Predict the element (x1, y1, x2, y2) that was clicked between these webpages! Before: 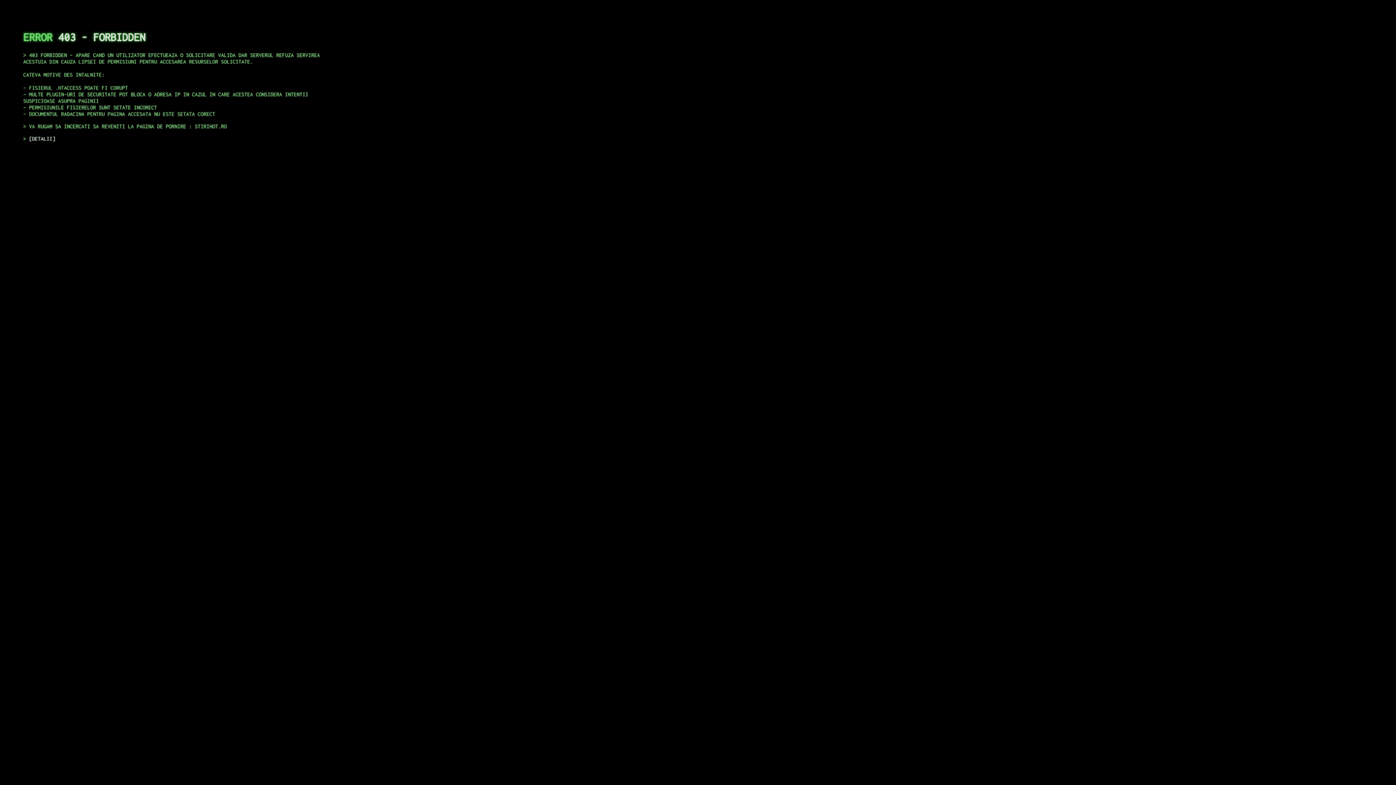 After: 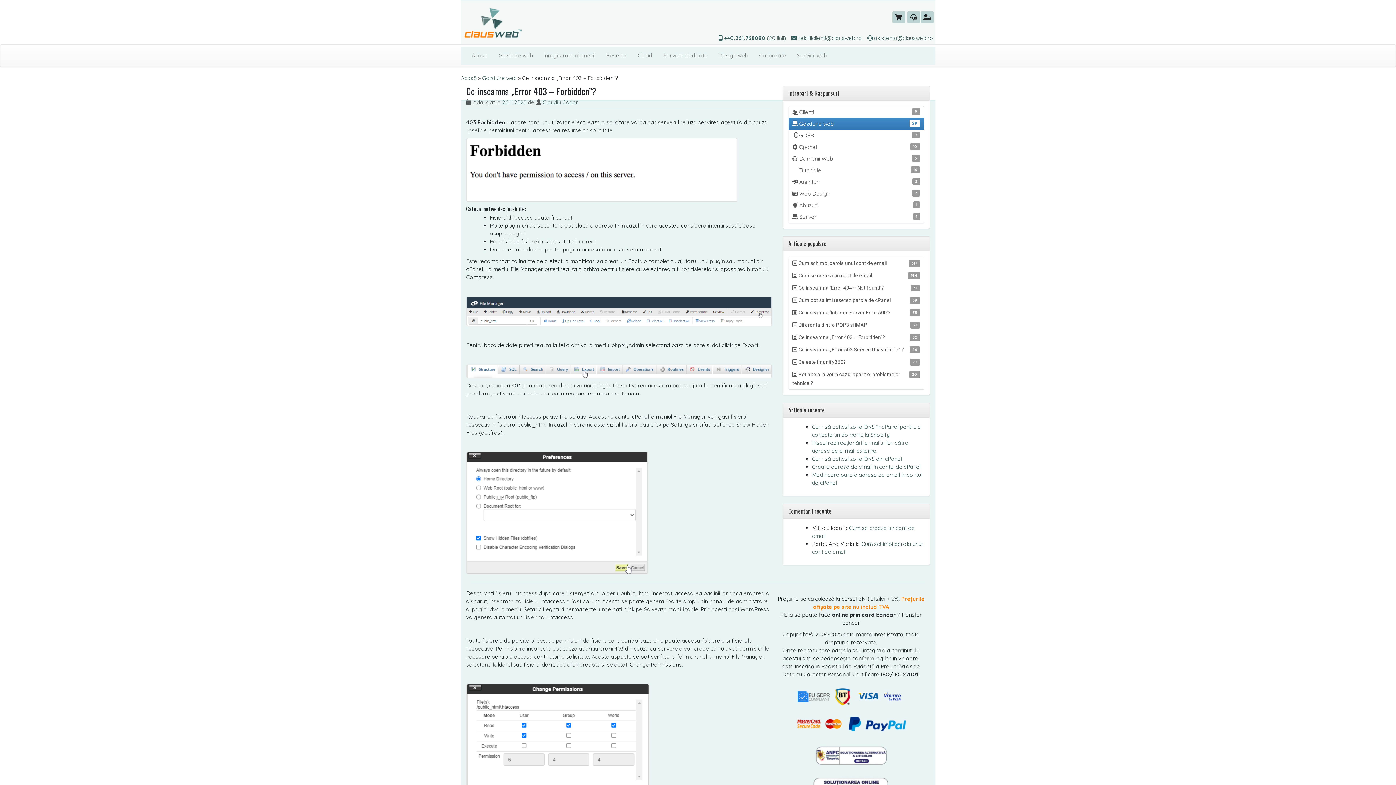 Action: label: DETALII bbox: (29, 135, 55, 141)